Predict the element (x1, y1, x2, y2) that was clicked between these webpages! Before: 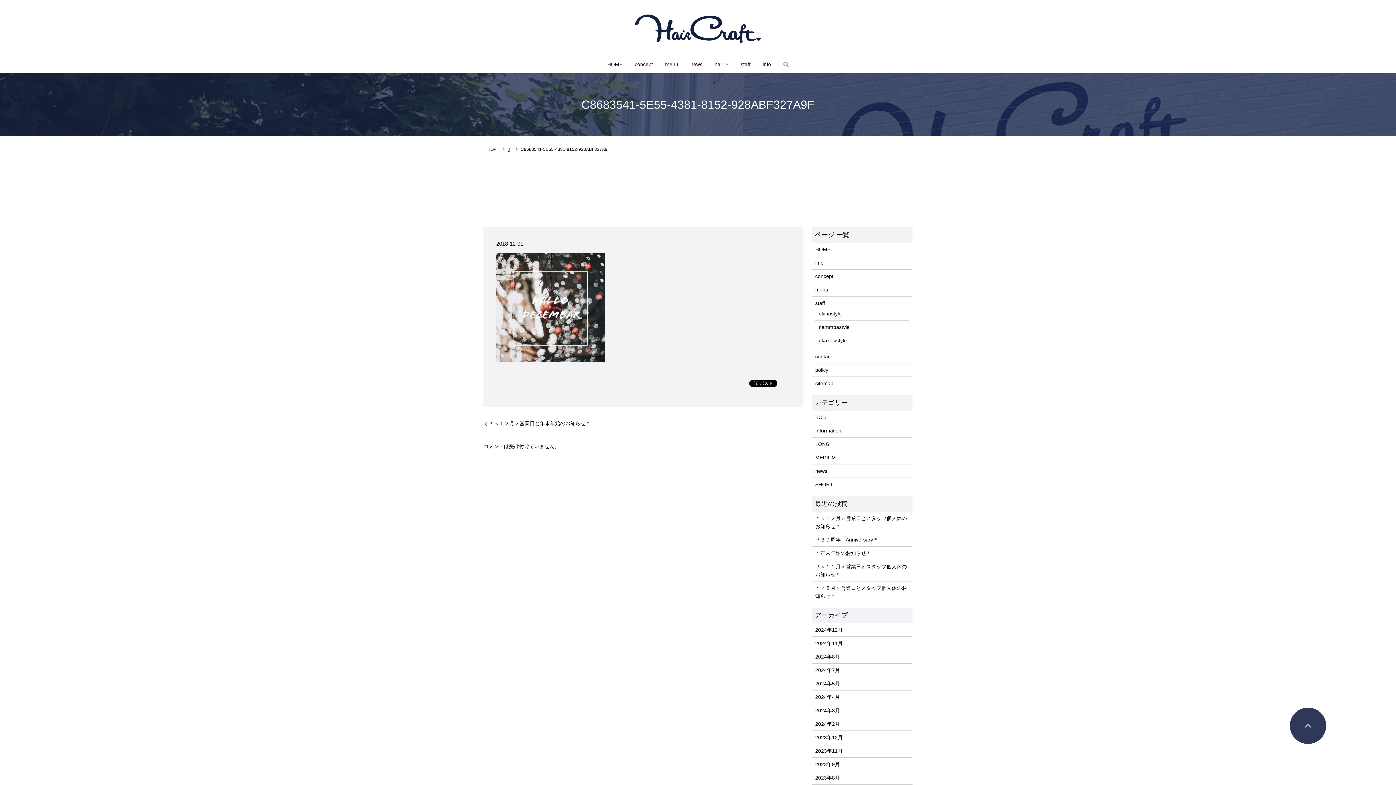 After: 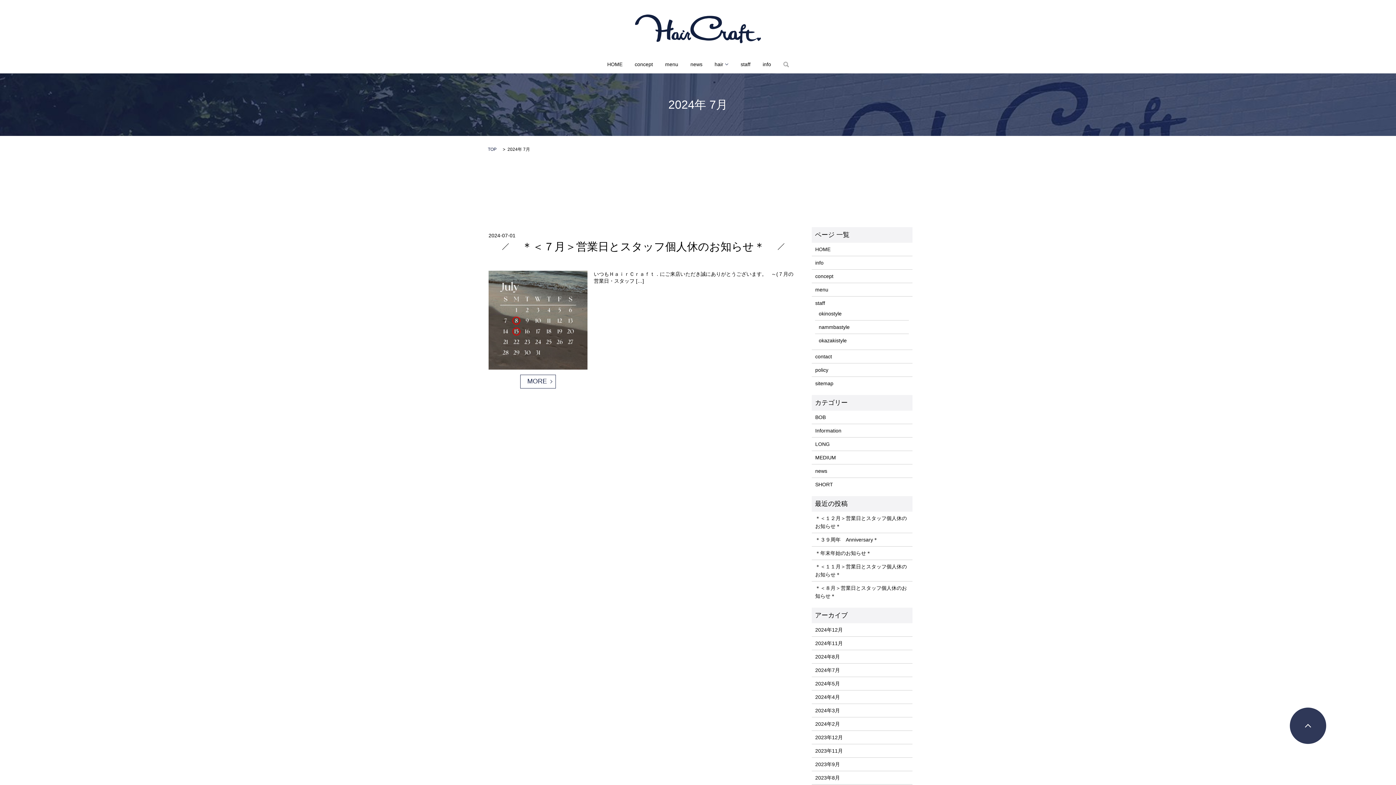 Action: label: 2024年7月 bbox: (815, 666, 909, 674)